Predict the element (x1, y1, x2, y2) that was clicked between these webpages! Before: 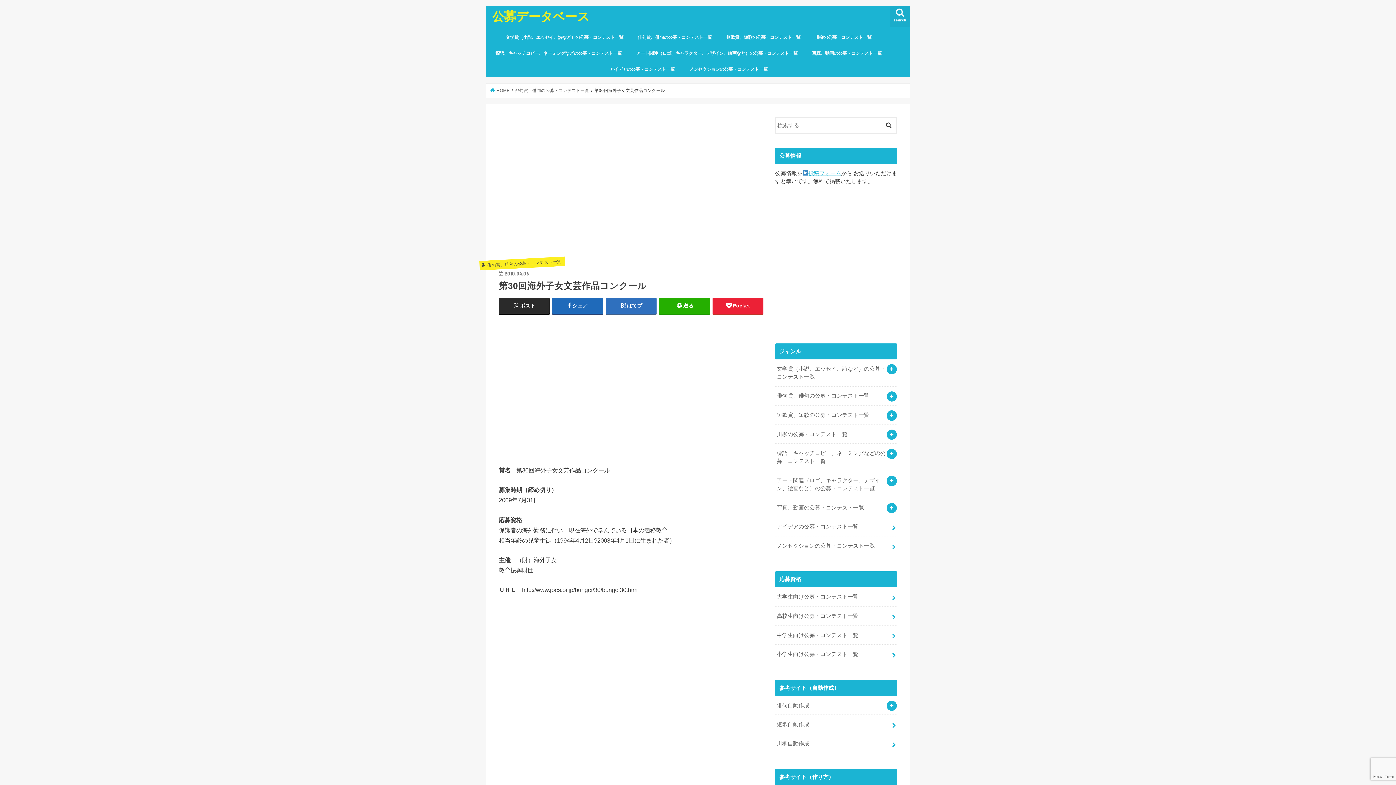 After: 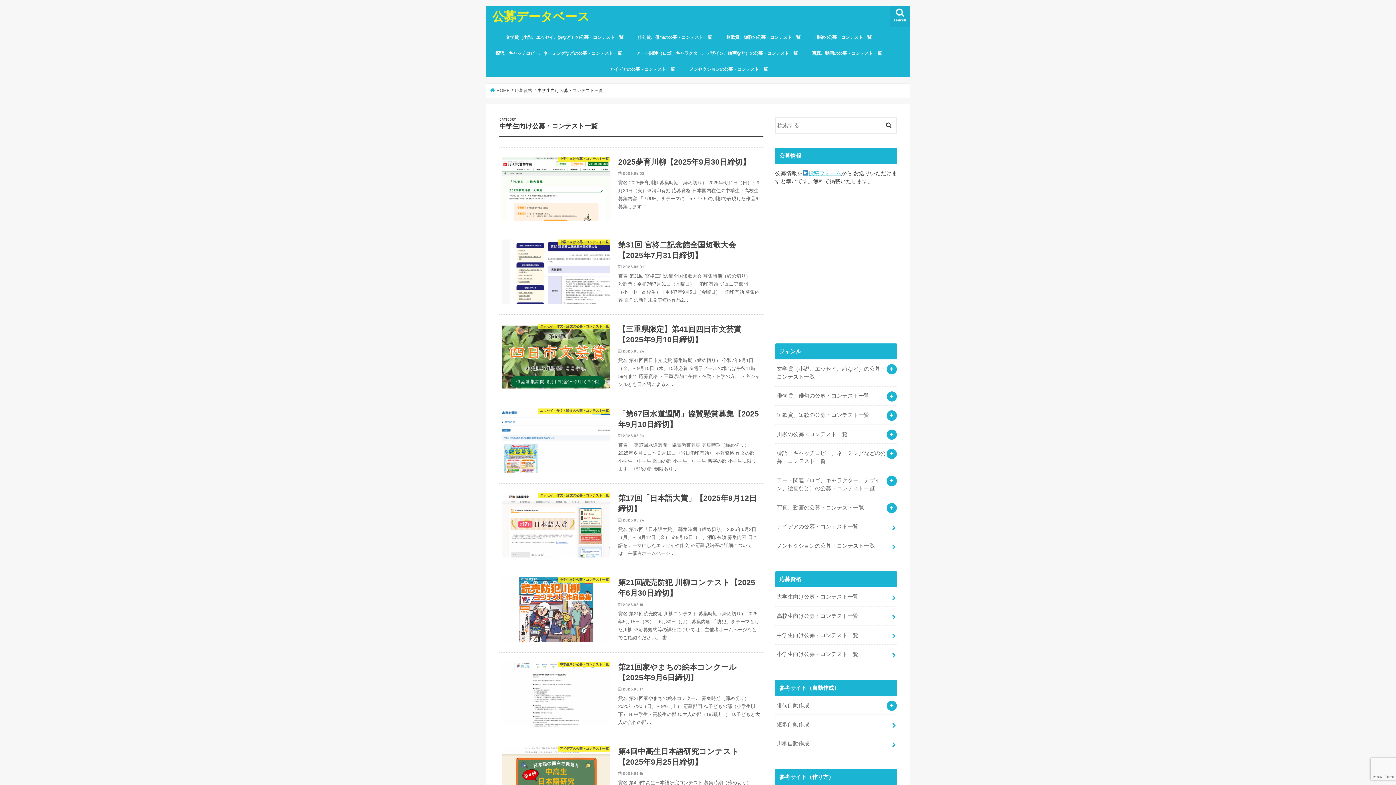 Action: bbox: (775, 626, 897, 644) label: 中学生向け公募・コンテスト一覧